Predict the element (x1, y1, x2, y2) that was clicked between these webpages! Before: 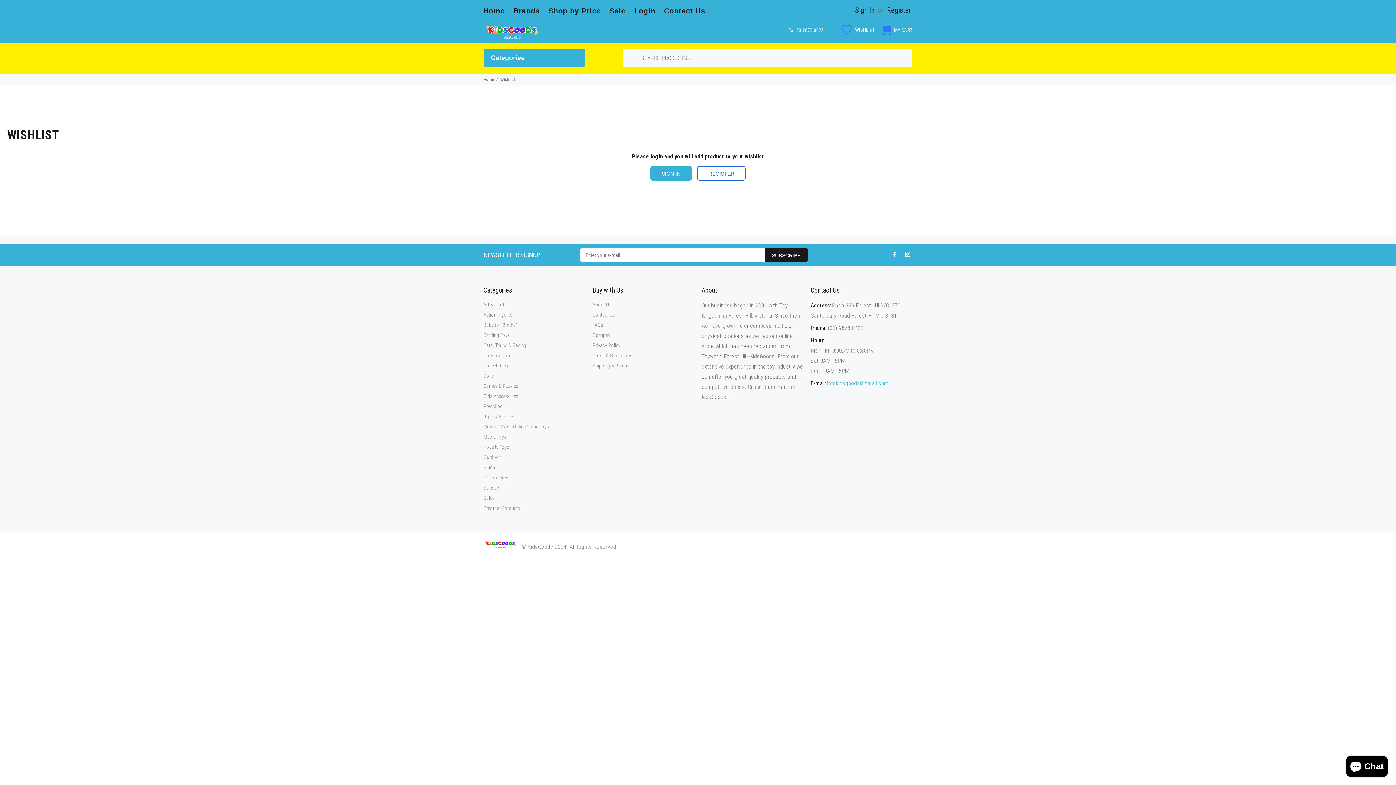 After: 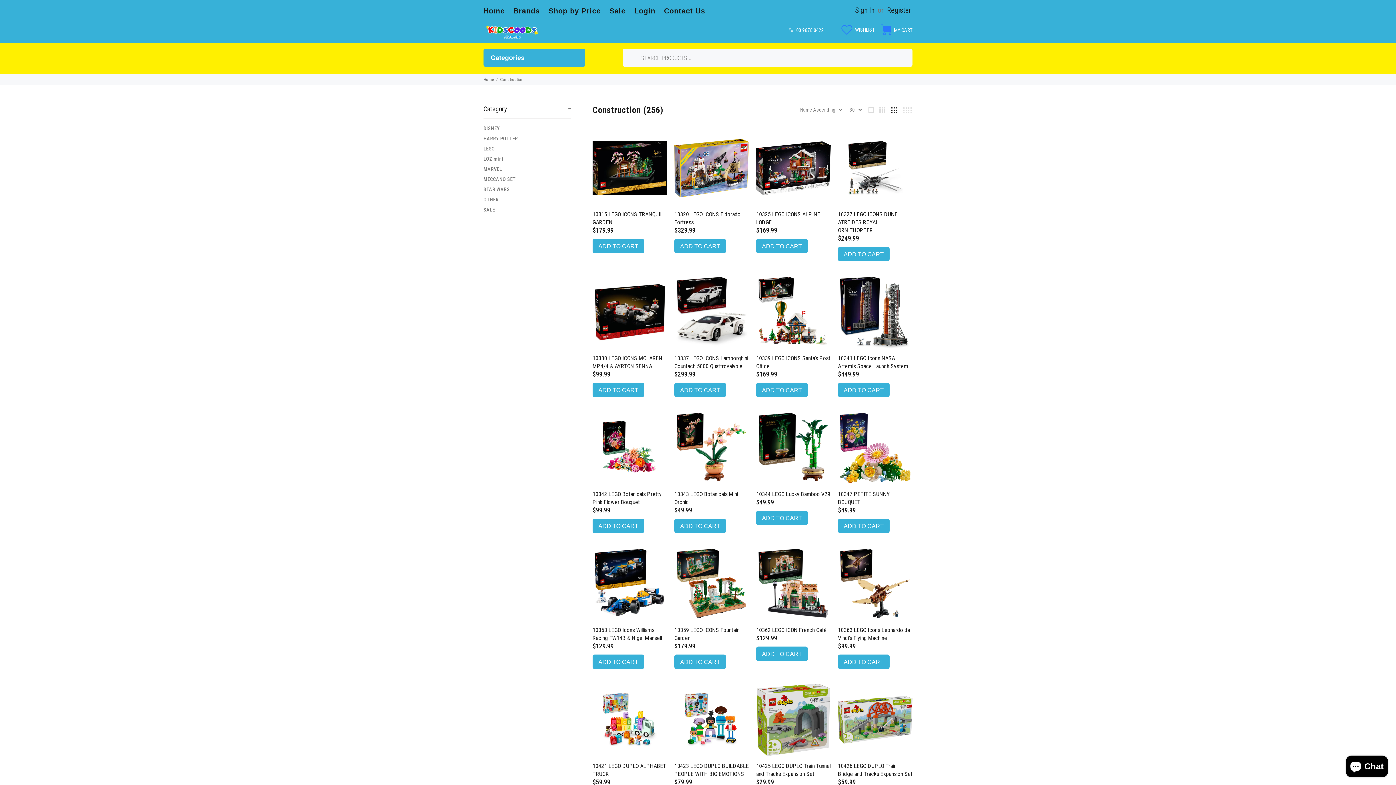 Action: label: Construction bbox: (483, 350, 510, 360)